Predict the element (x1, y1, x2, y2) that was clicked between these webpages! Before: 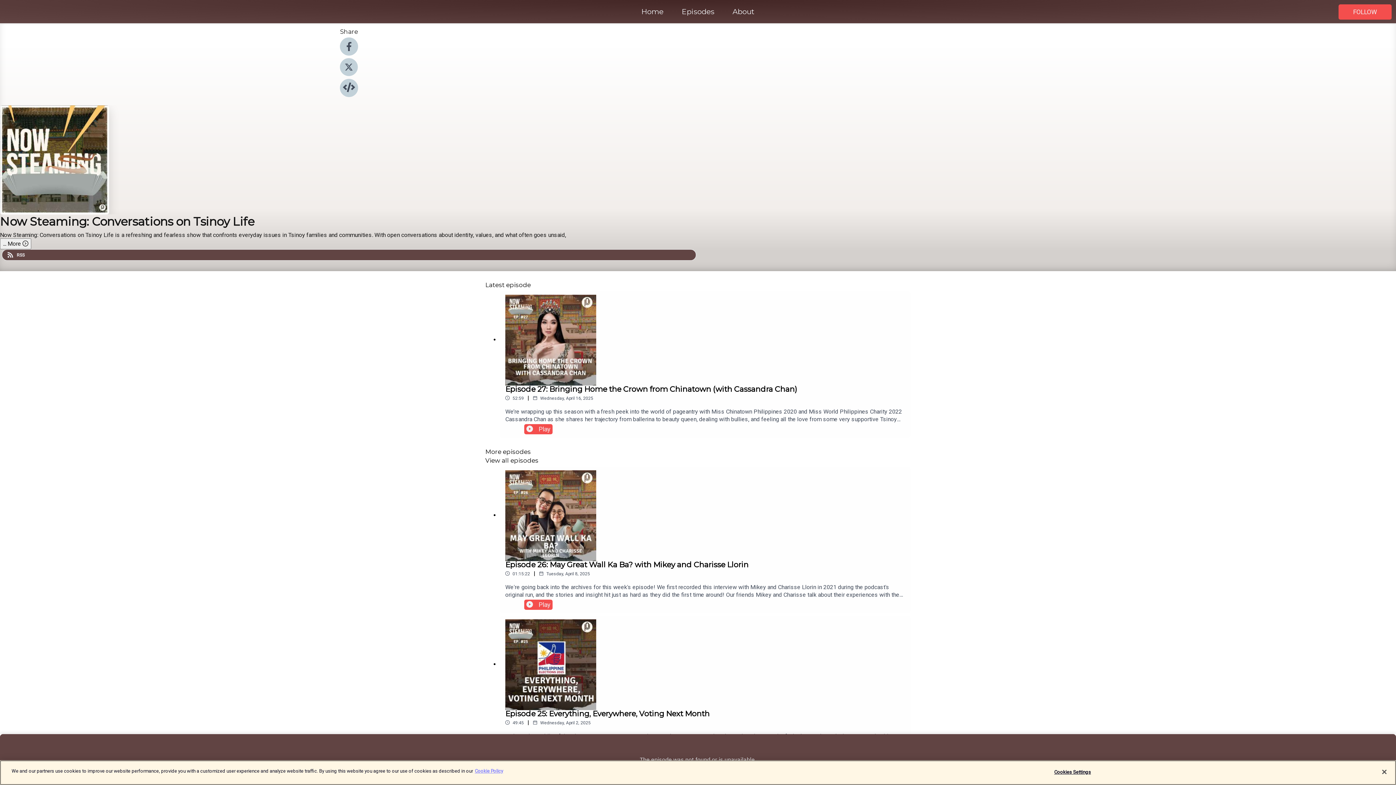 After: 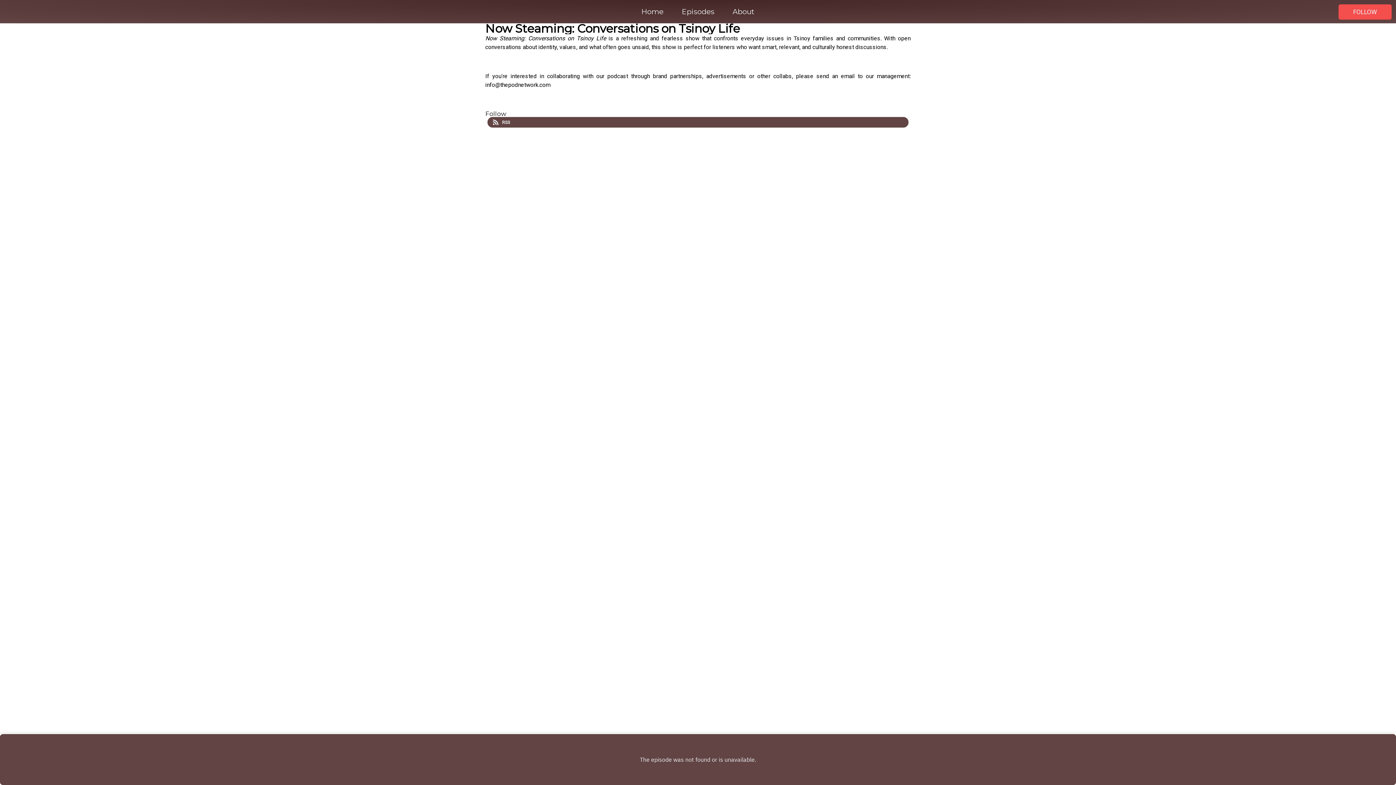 Action: label: ... More  bbox: (0, 238, 31, 249)